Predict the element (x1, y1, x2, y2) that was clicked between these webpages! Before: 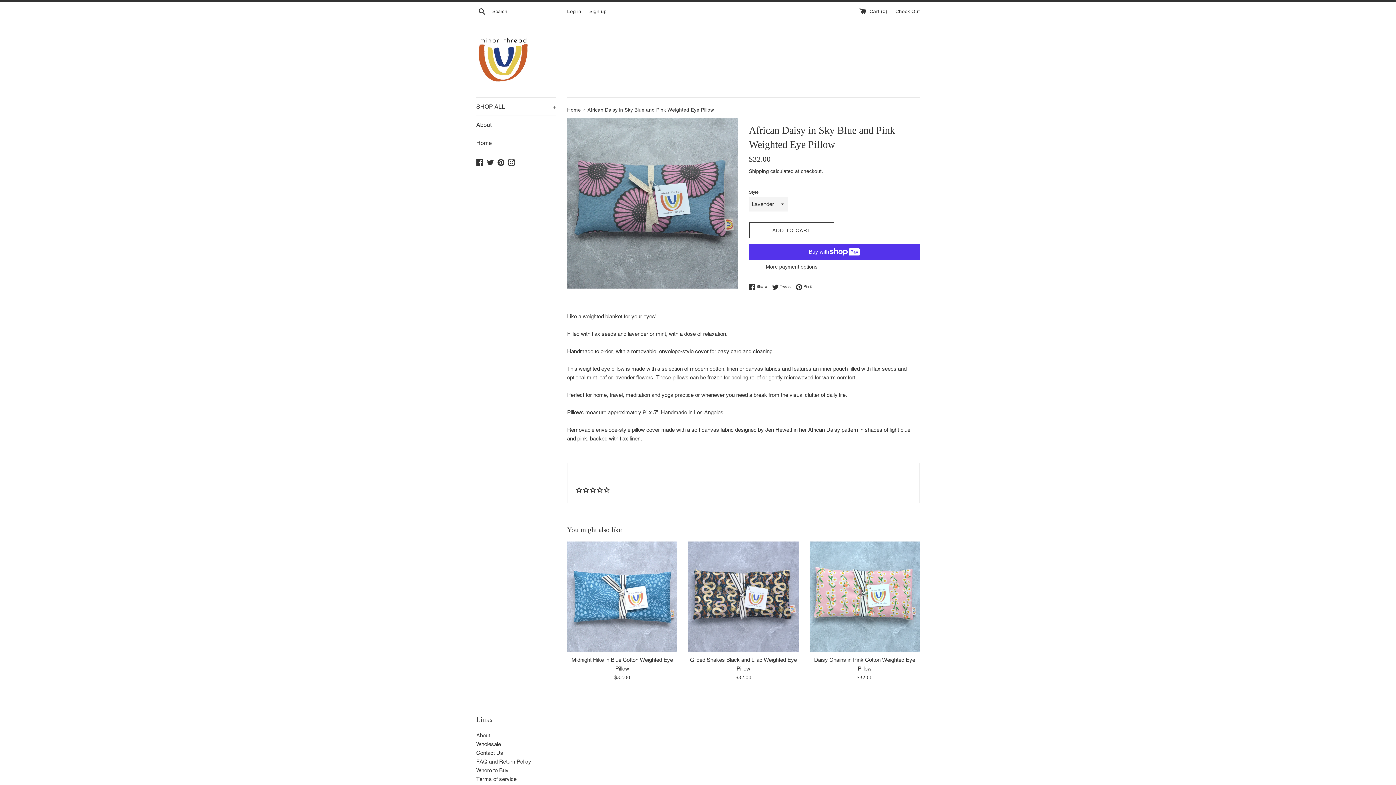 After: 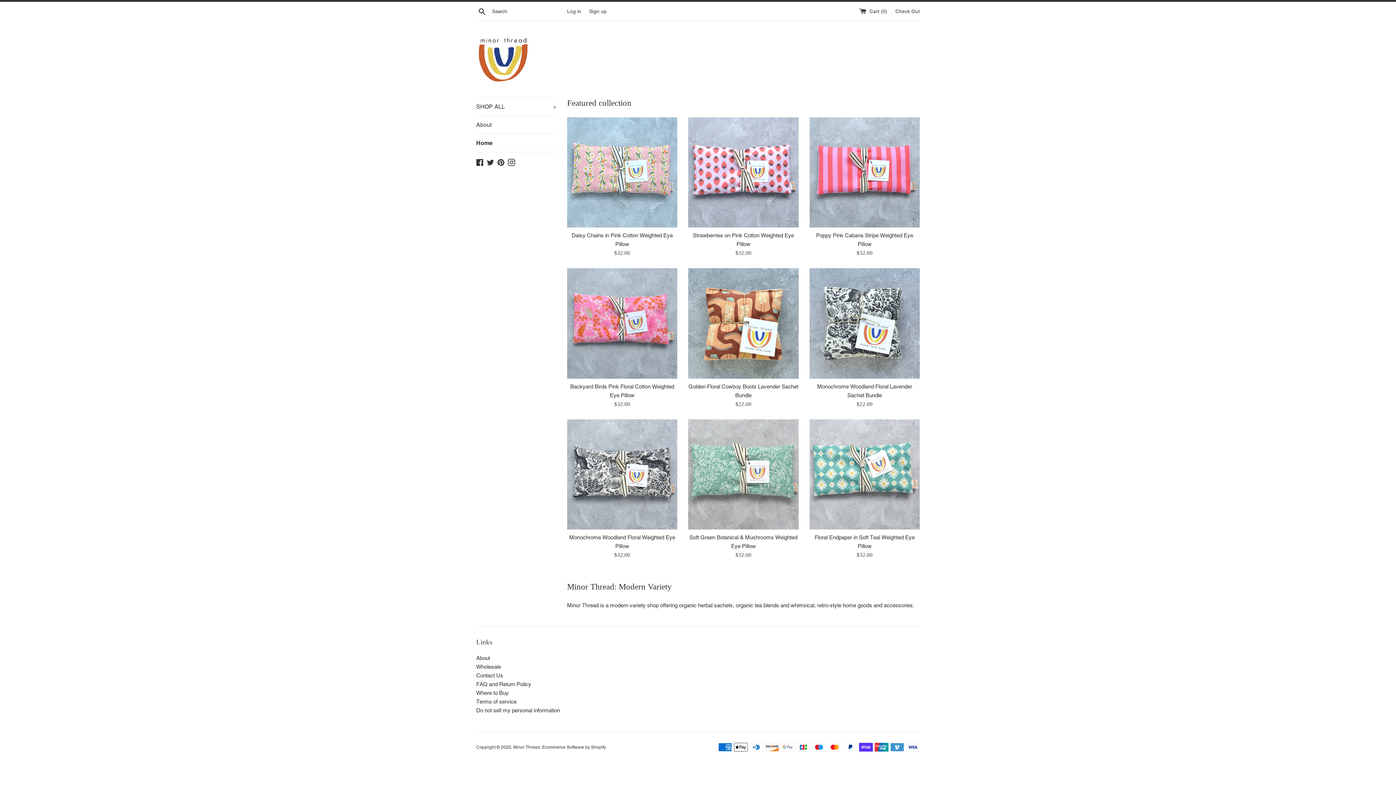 Action: label: Home bbox: (476, 134, 556, 152)